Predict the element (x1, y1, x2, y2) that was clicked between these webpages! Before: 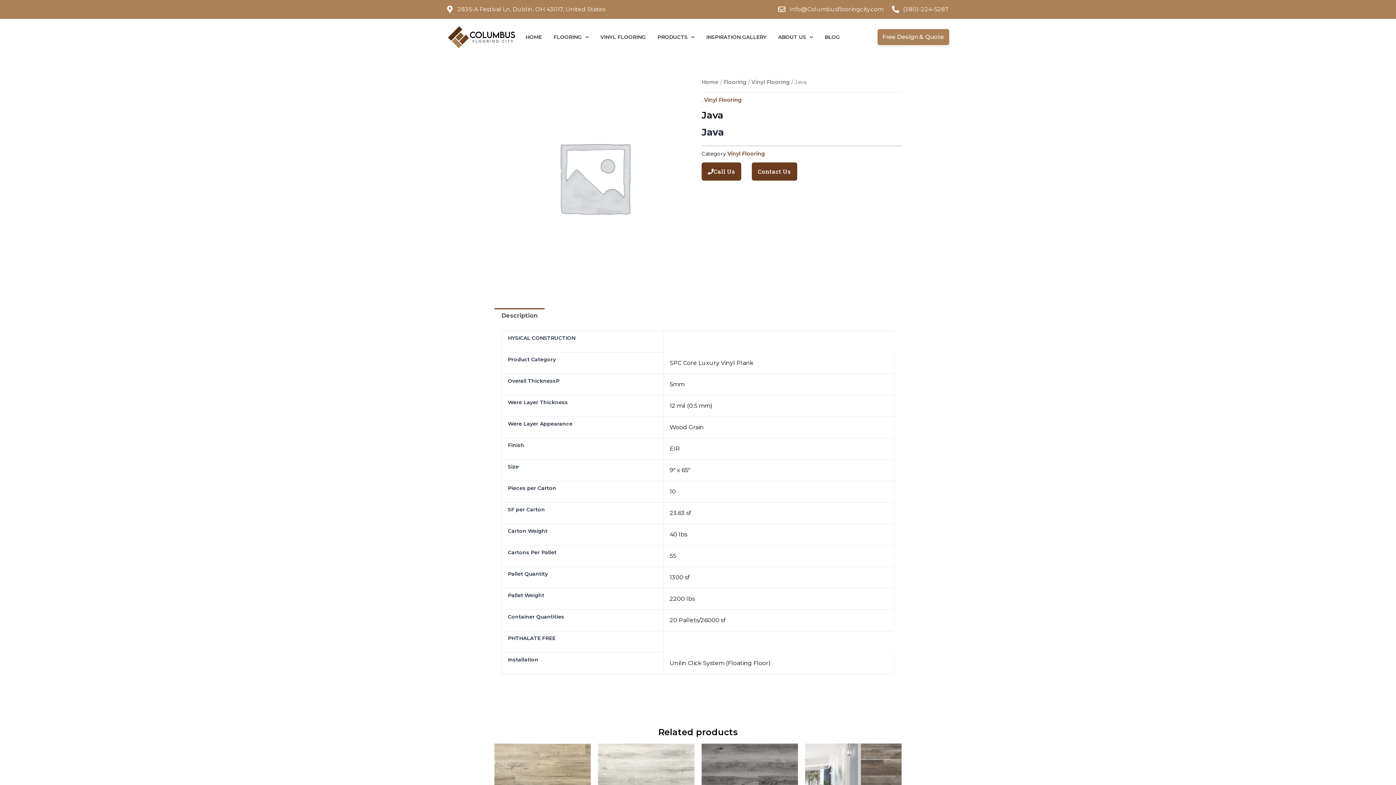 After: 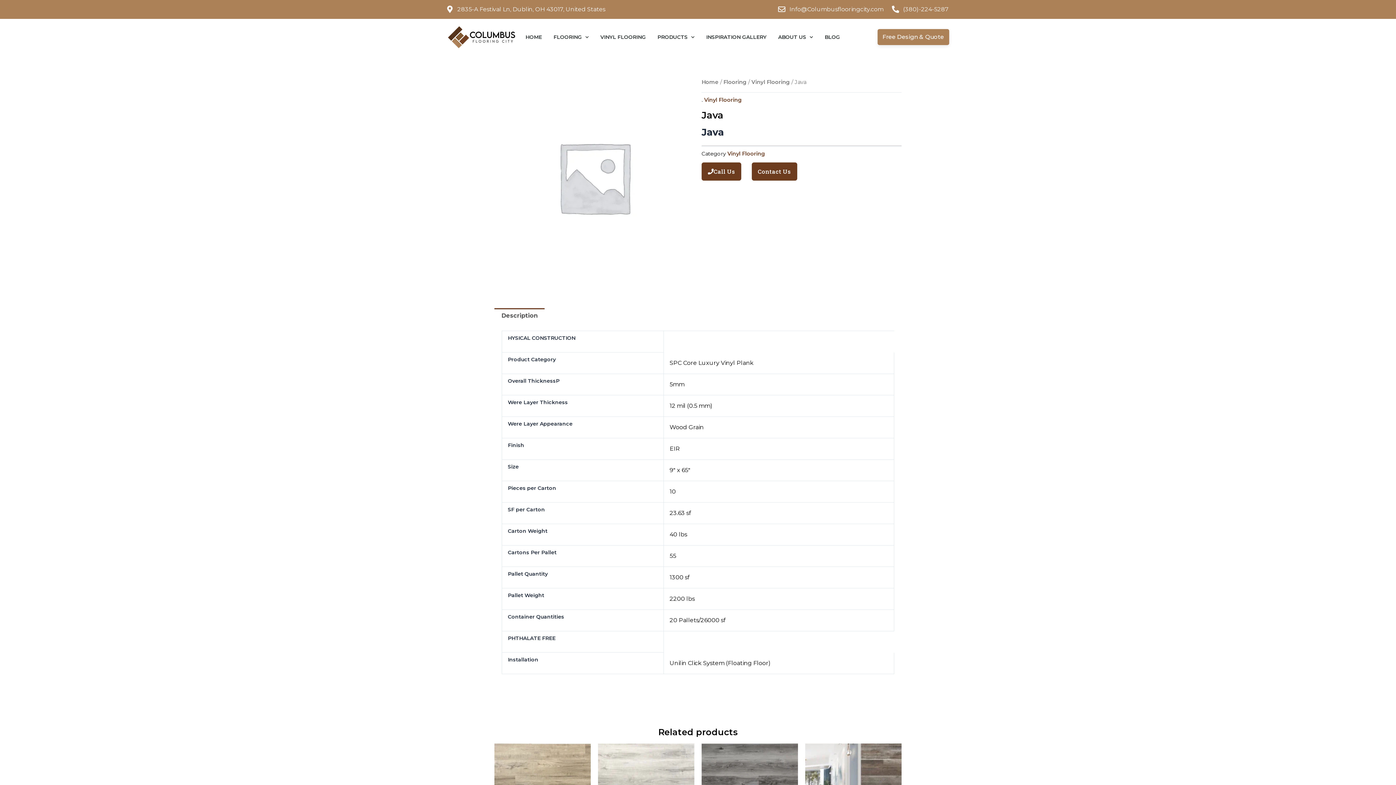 Action: label: Info@Columbusflooringcity.com bbox: (778, 4, 883, 14)